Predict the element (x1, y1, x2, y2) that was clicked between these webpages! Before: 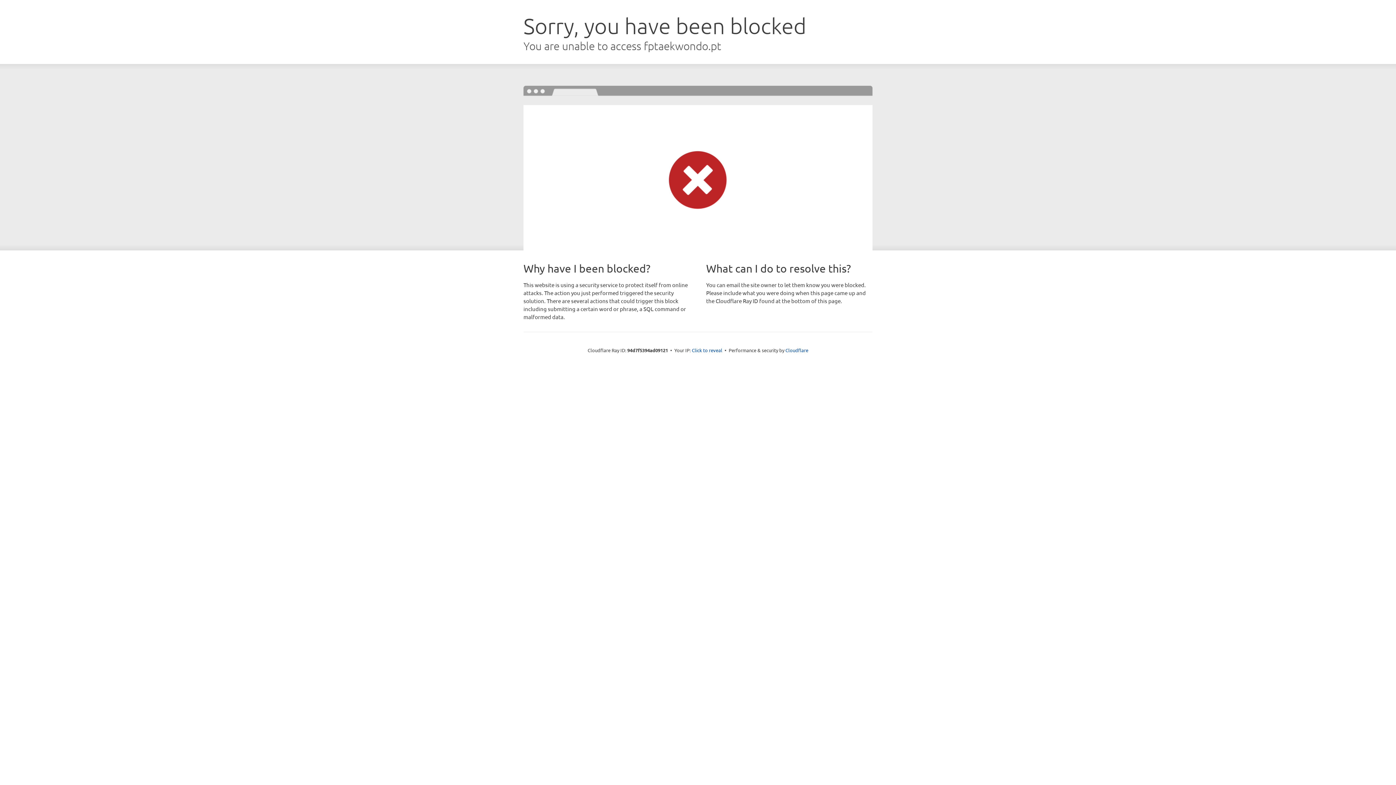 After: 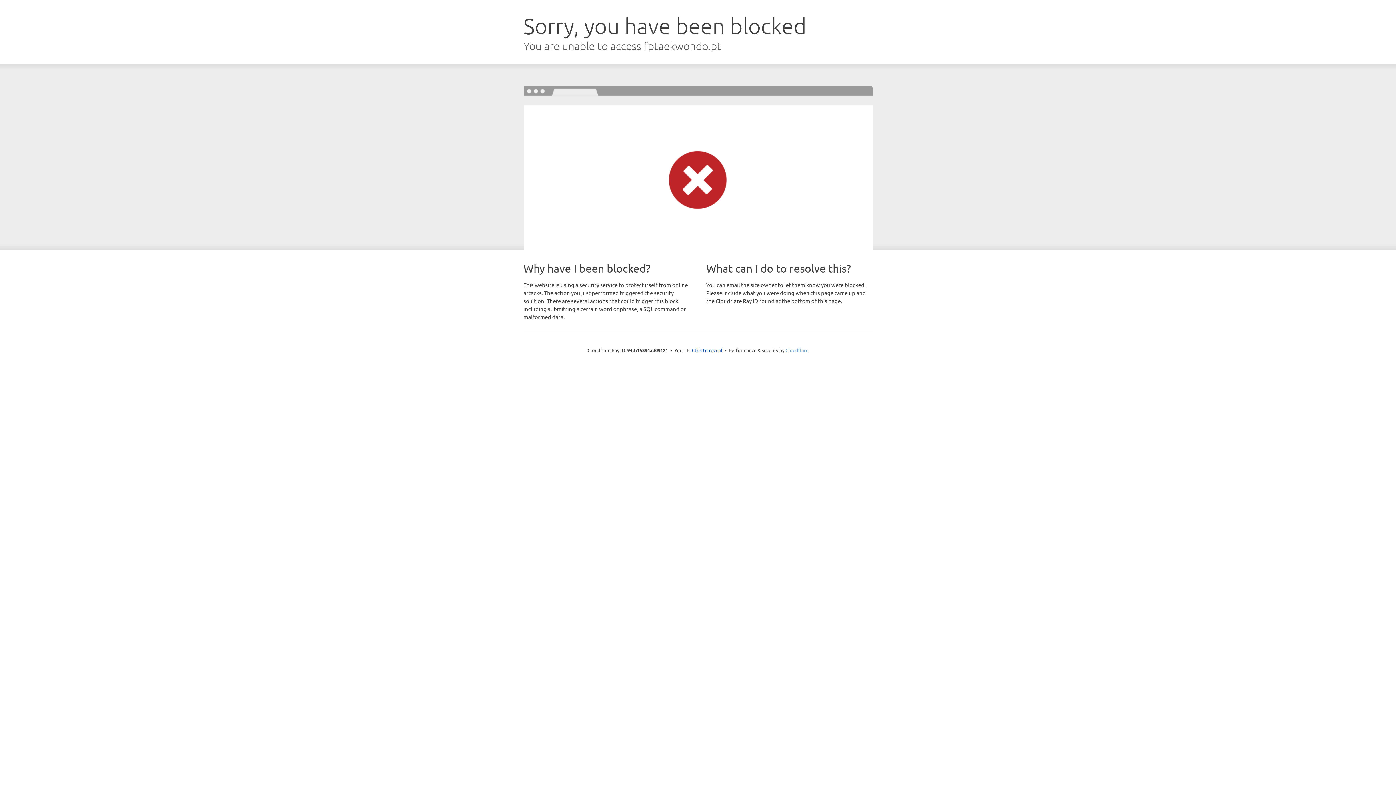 Action: label: Cloudflare bbox: (785, 347, 808, 353)